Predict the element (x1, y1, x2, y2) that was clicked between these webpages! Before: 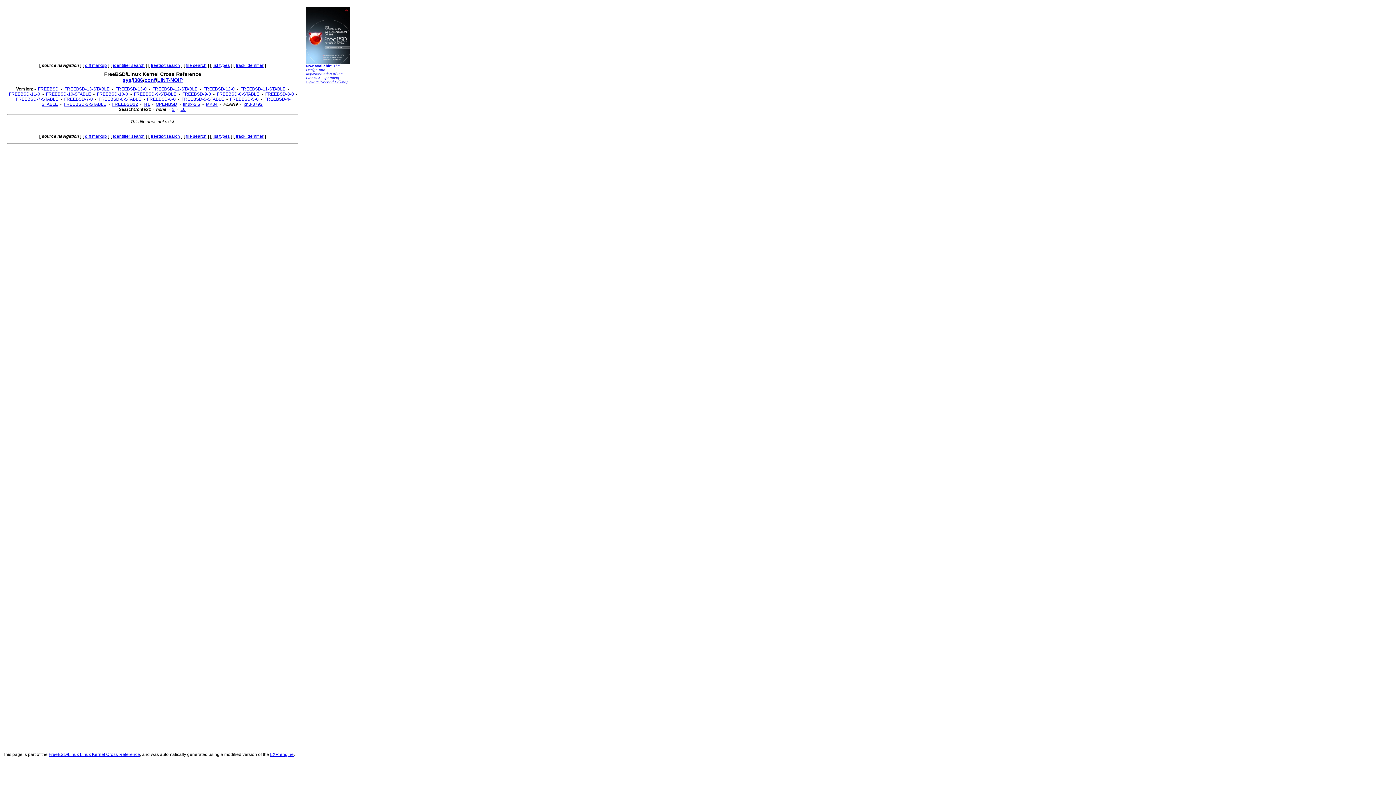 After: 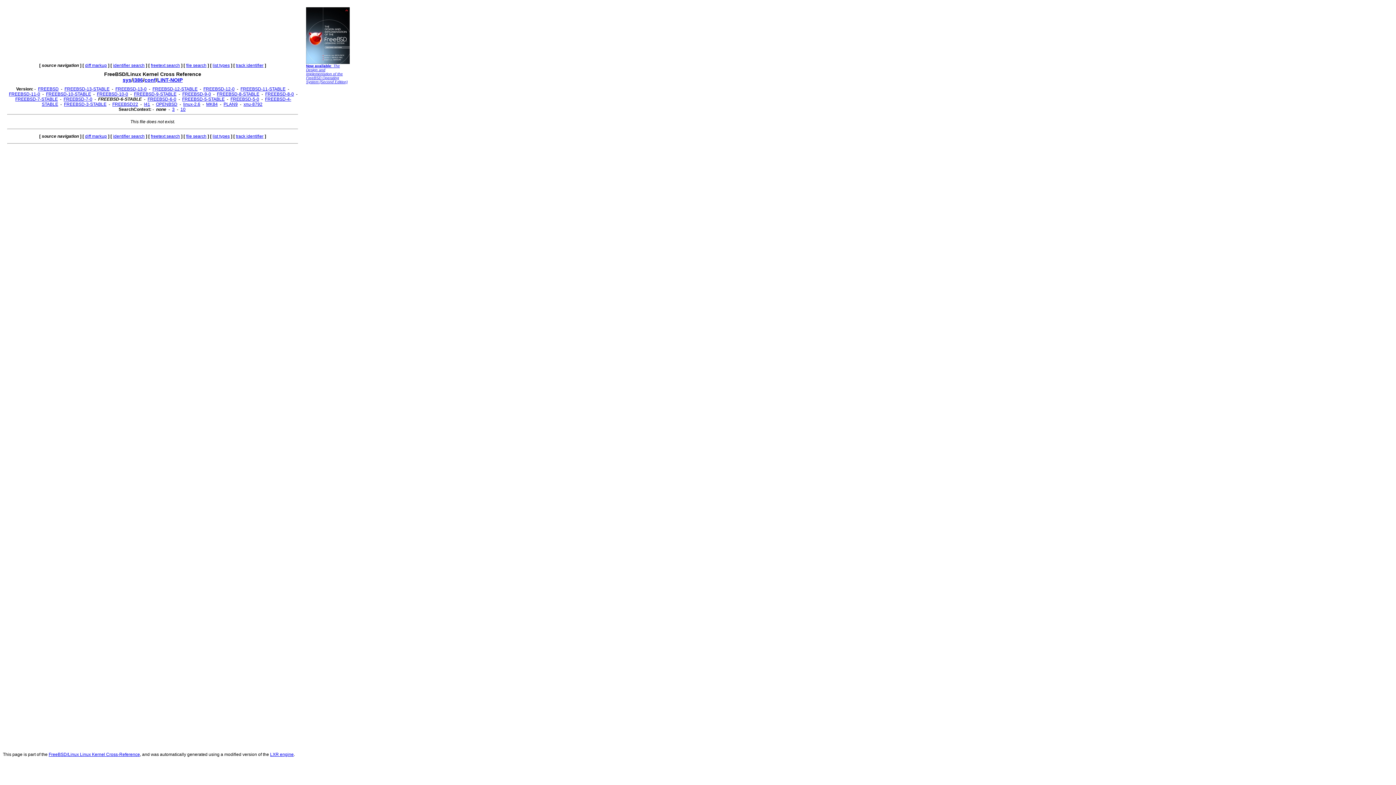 Action: bbox: (98, 96, 141, 101) label: FREEBSD-6-STABLE